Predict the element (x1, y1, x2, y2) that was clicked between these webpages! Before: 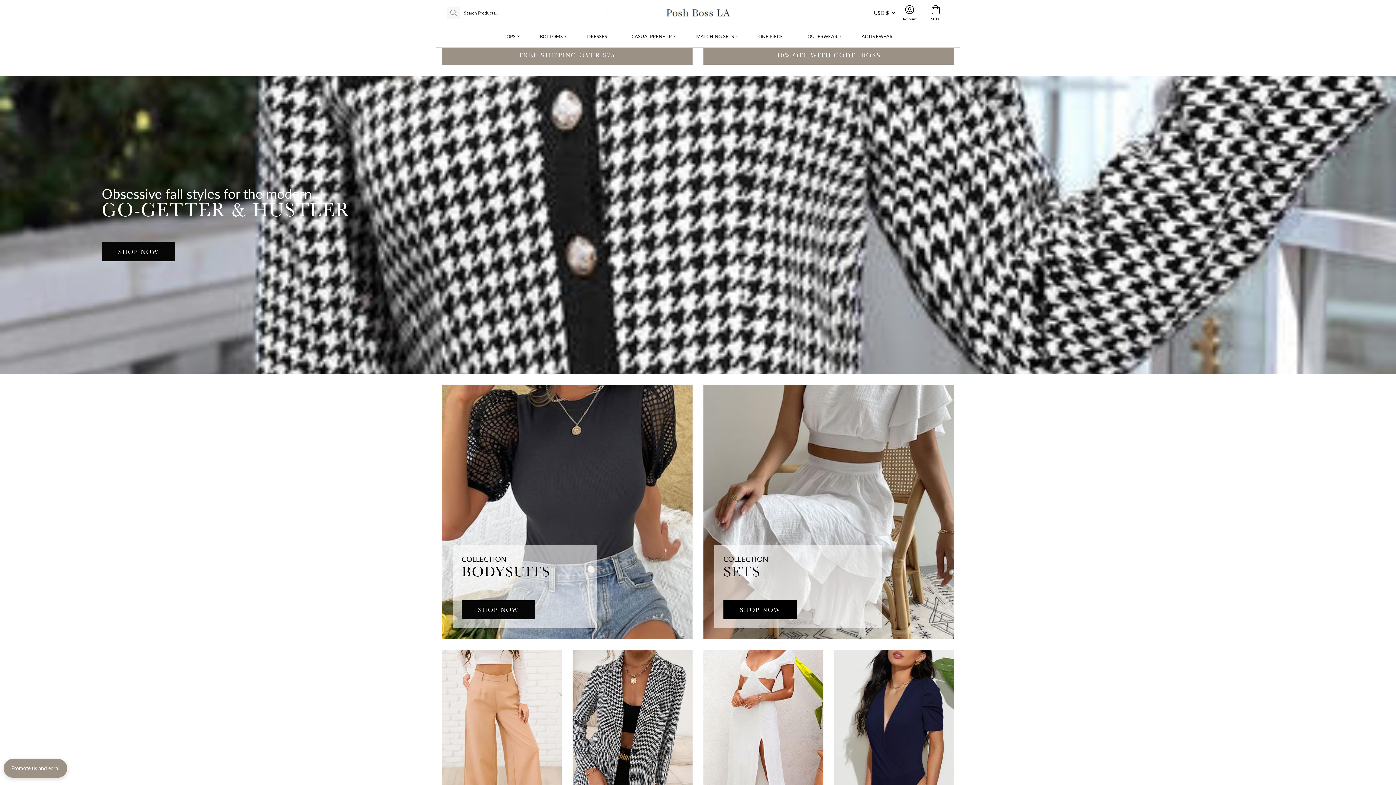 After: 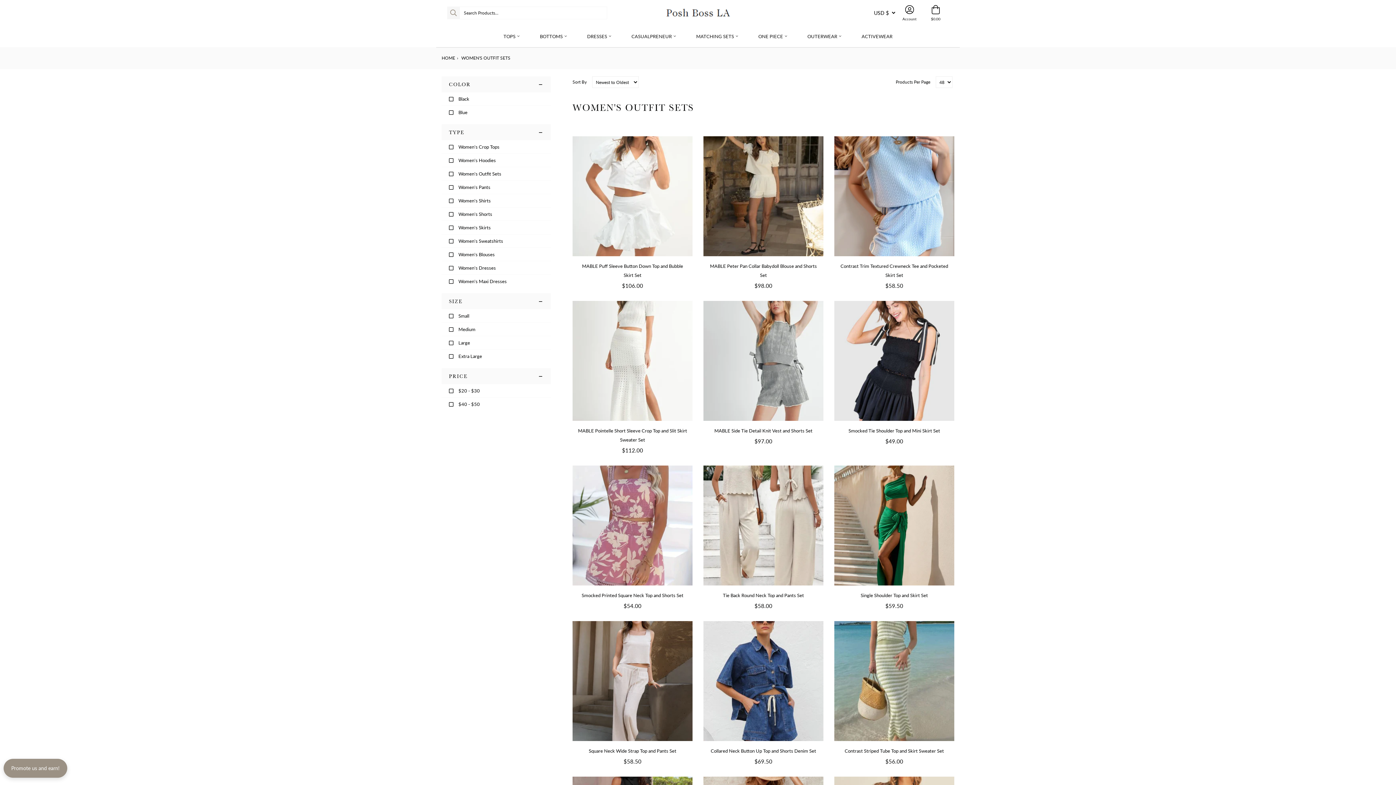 Action: label: MATCHING SETS bbox: (696, 30, 734, 41)